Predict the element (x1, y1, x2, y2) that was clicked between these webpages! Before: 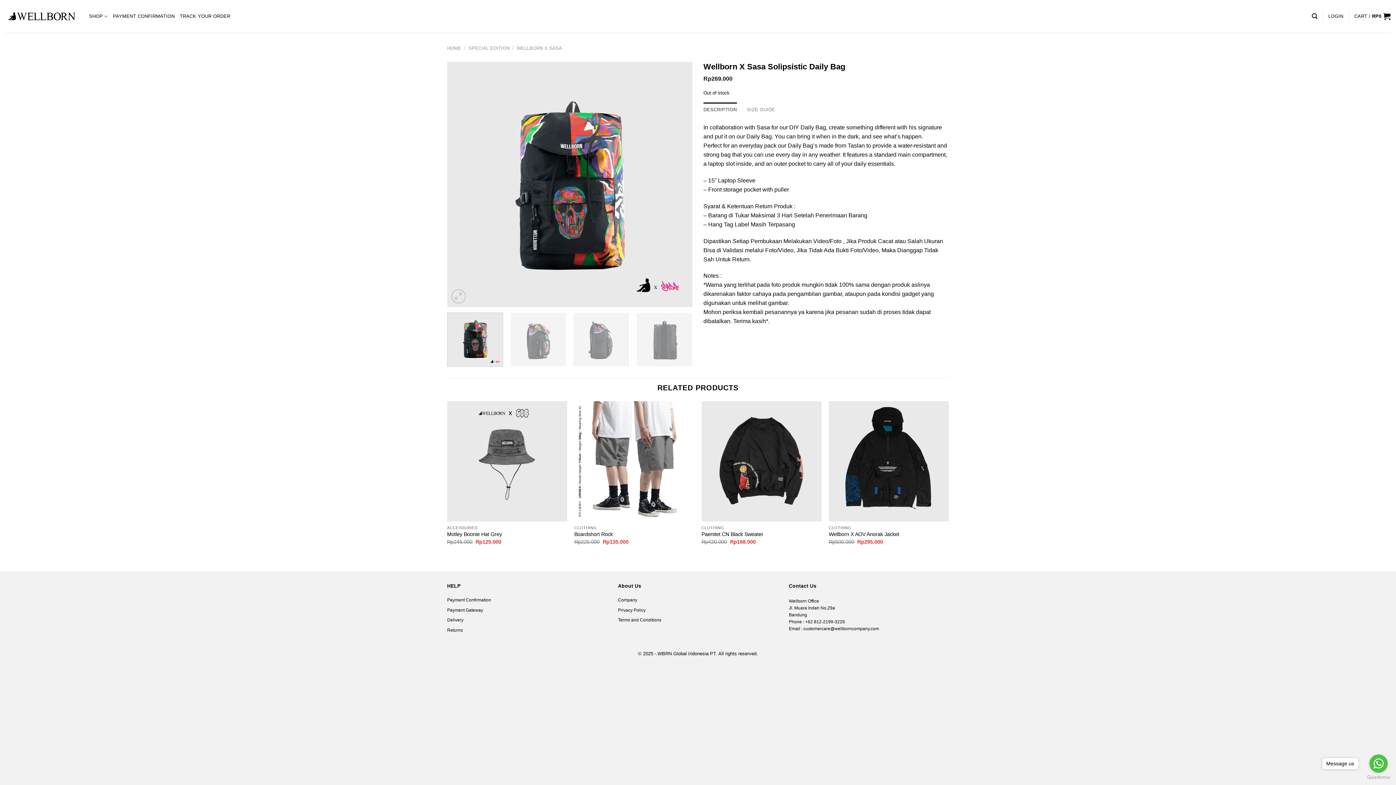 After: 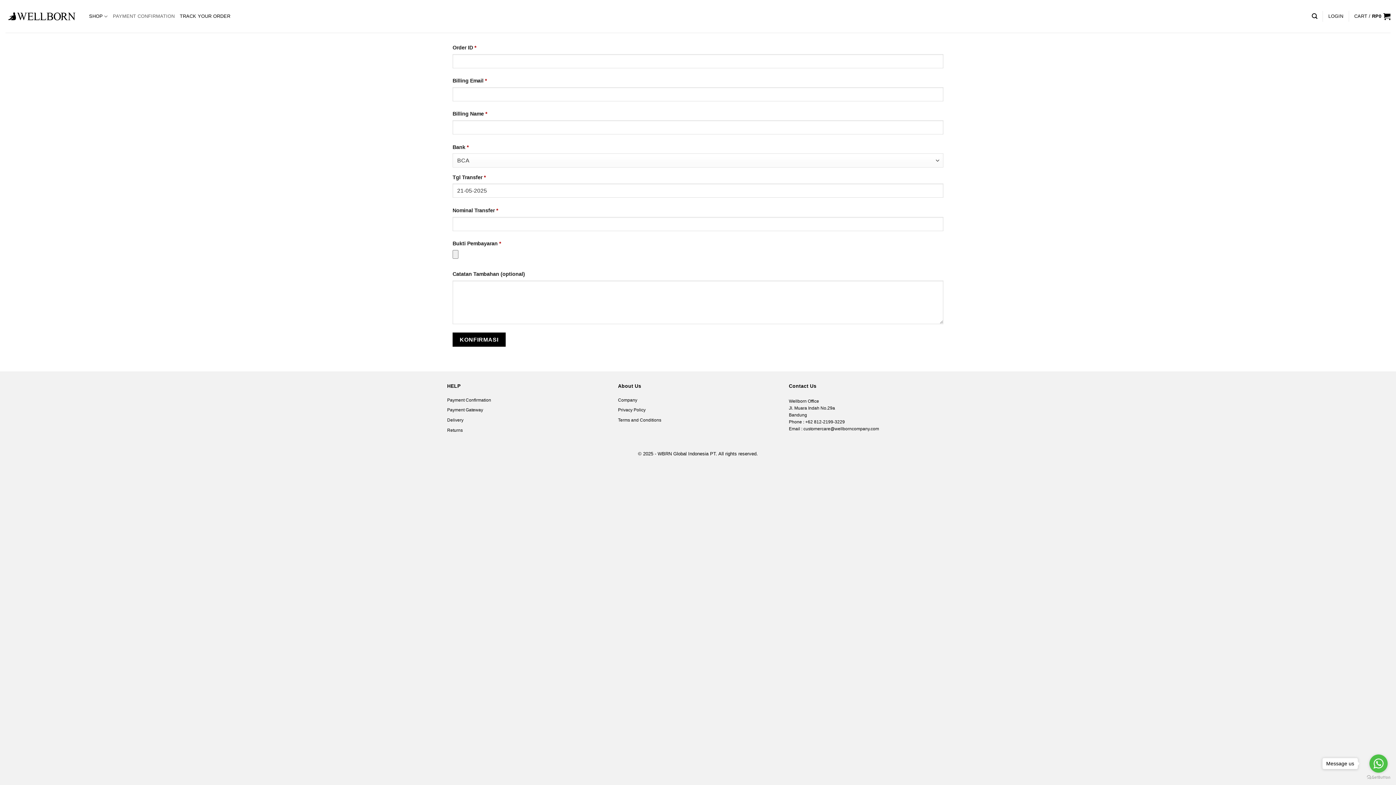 Action: bbox: (447, 597, 491, 602) label: Payment Confirmation